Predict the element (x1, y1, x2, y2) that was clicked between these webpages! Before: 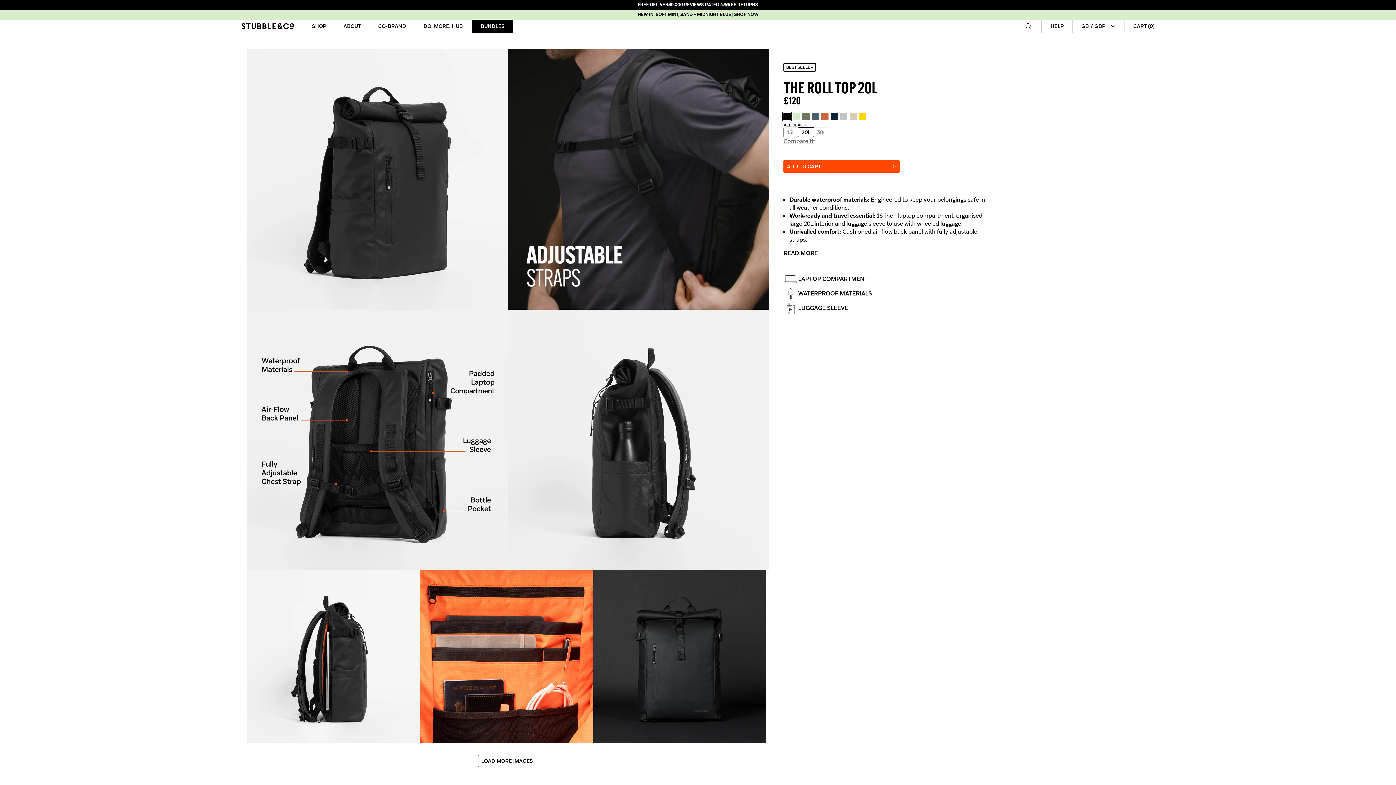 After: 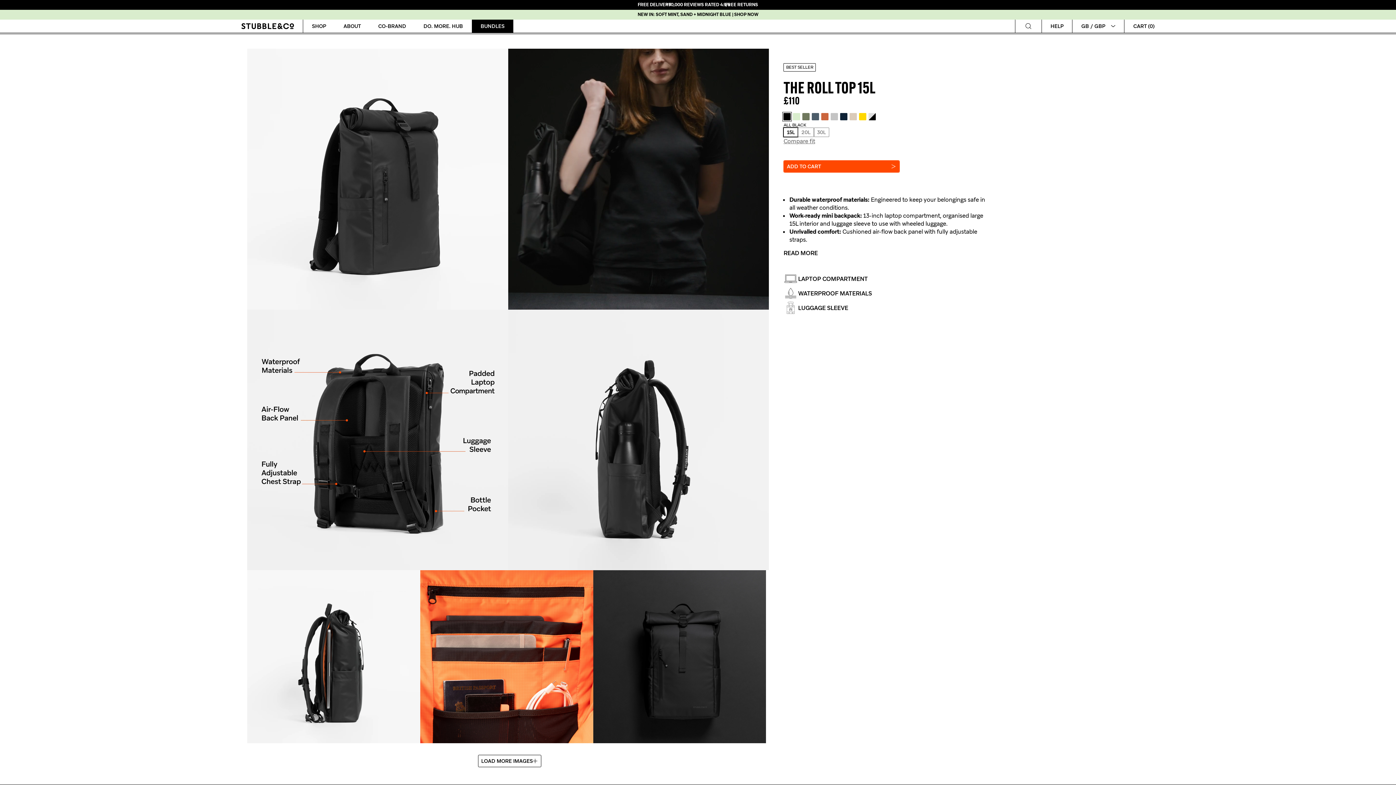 Action: bbox: (783, 127, 798, 137) label: 15L